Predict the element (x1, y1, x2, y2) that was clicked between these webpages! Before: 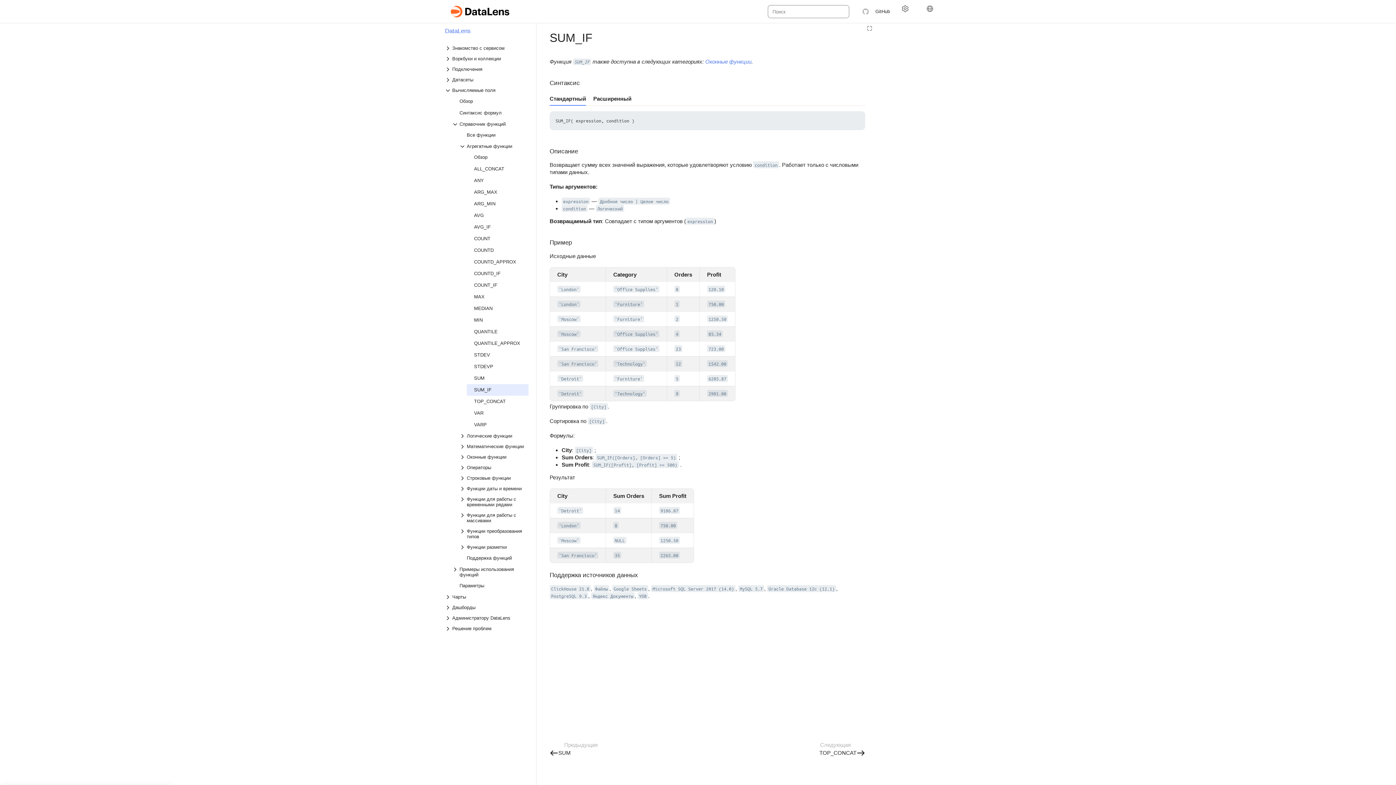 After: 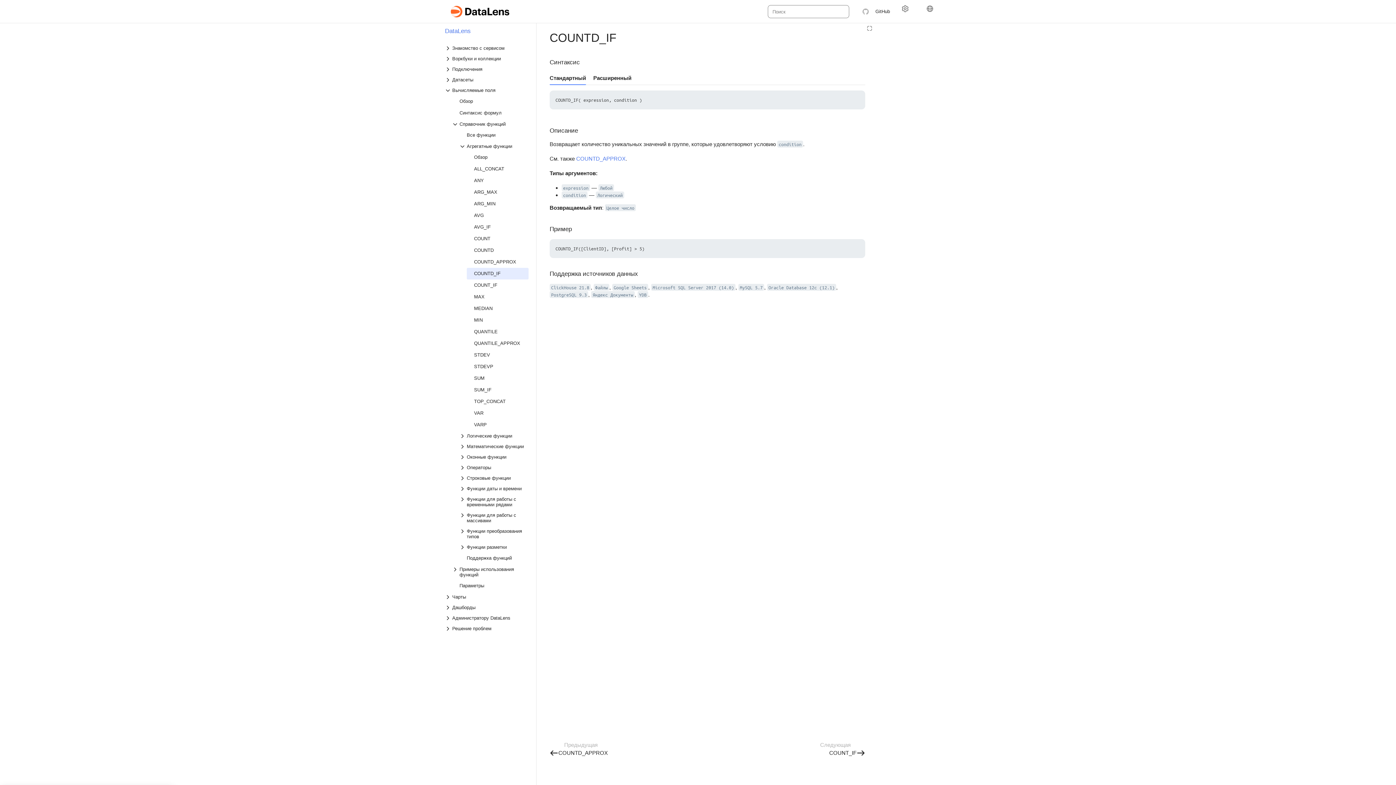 Action: bbox: (466, 268, 528, 279) label: COUNTD_IF